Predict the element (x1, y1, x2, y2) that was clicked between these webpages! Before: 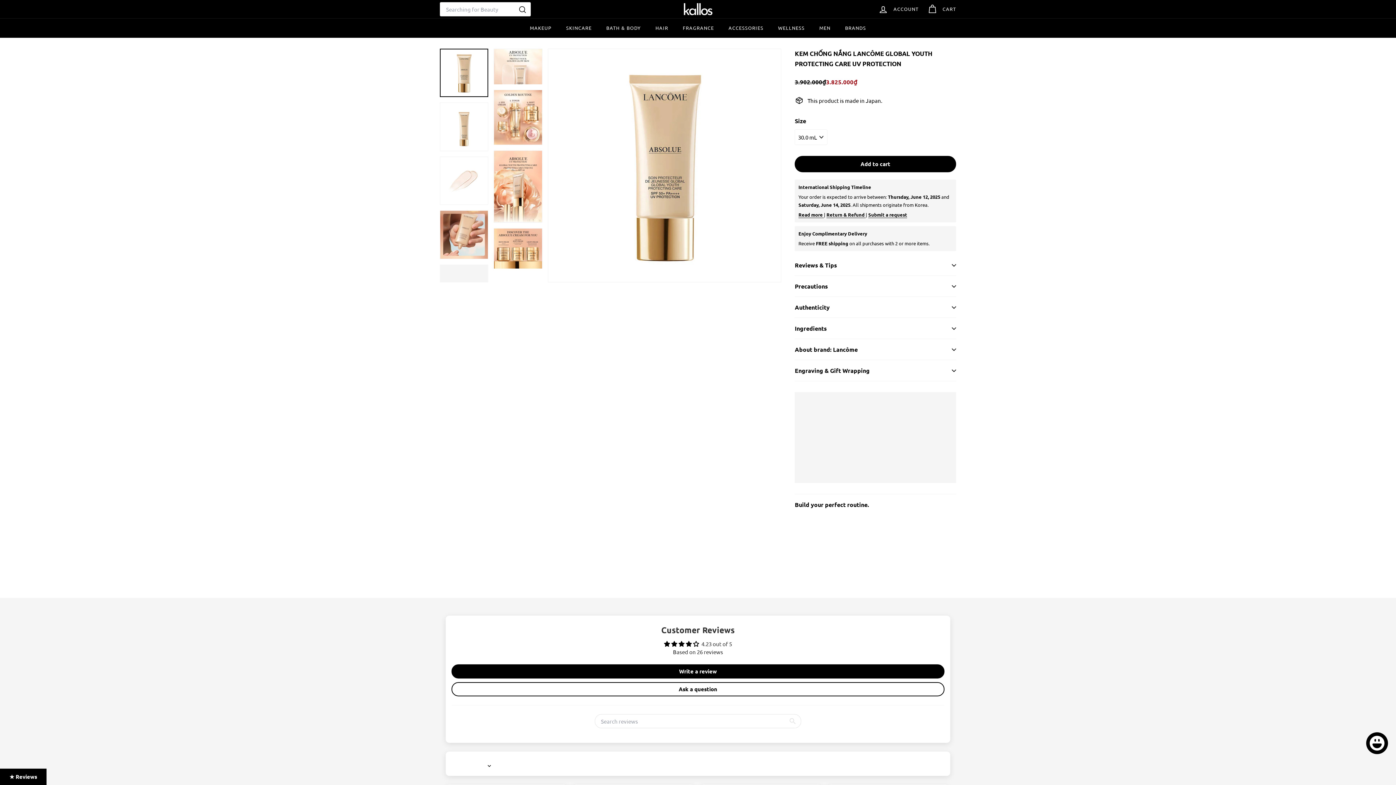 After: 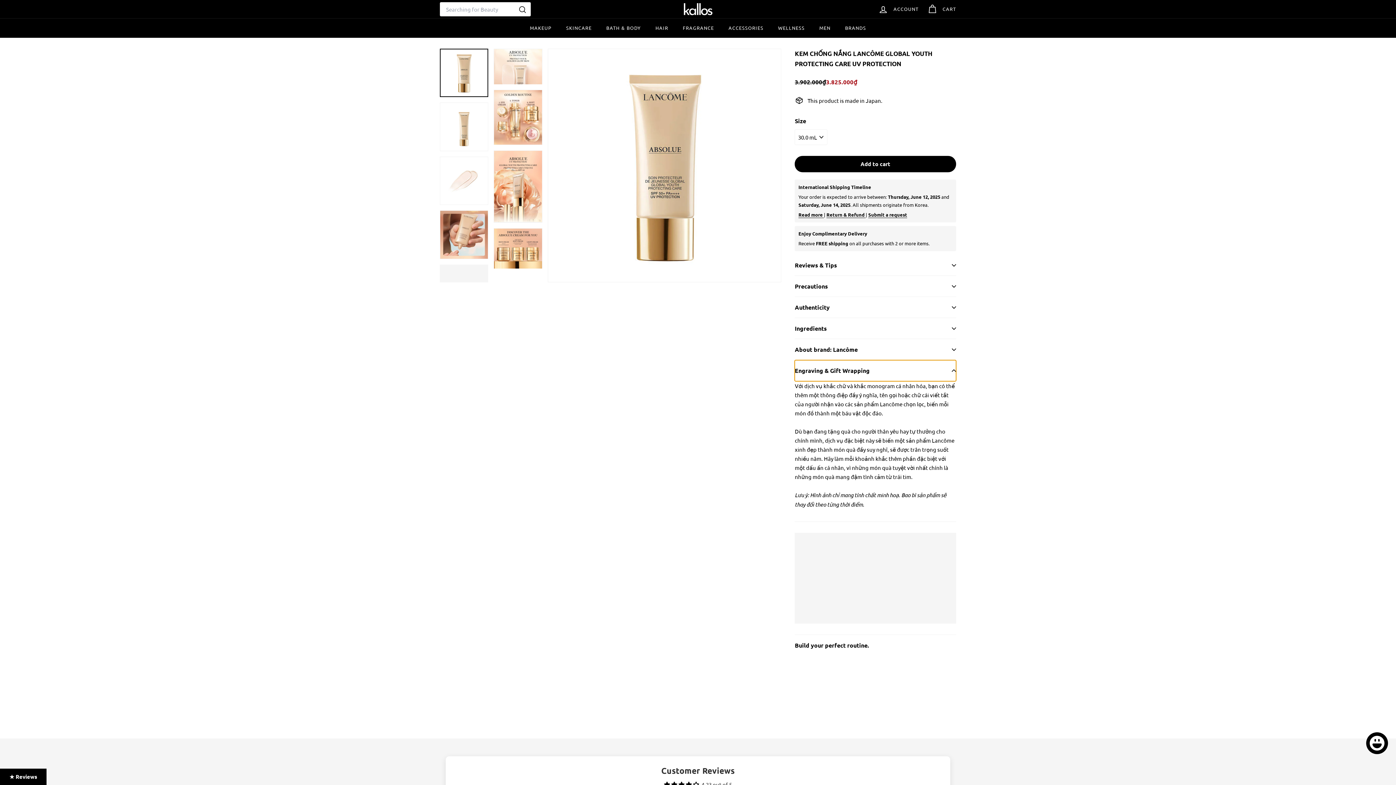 Action: label: Engraving & Gift Wrapping bbox: (795, 360, 956, 381)